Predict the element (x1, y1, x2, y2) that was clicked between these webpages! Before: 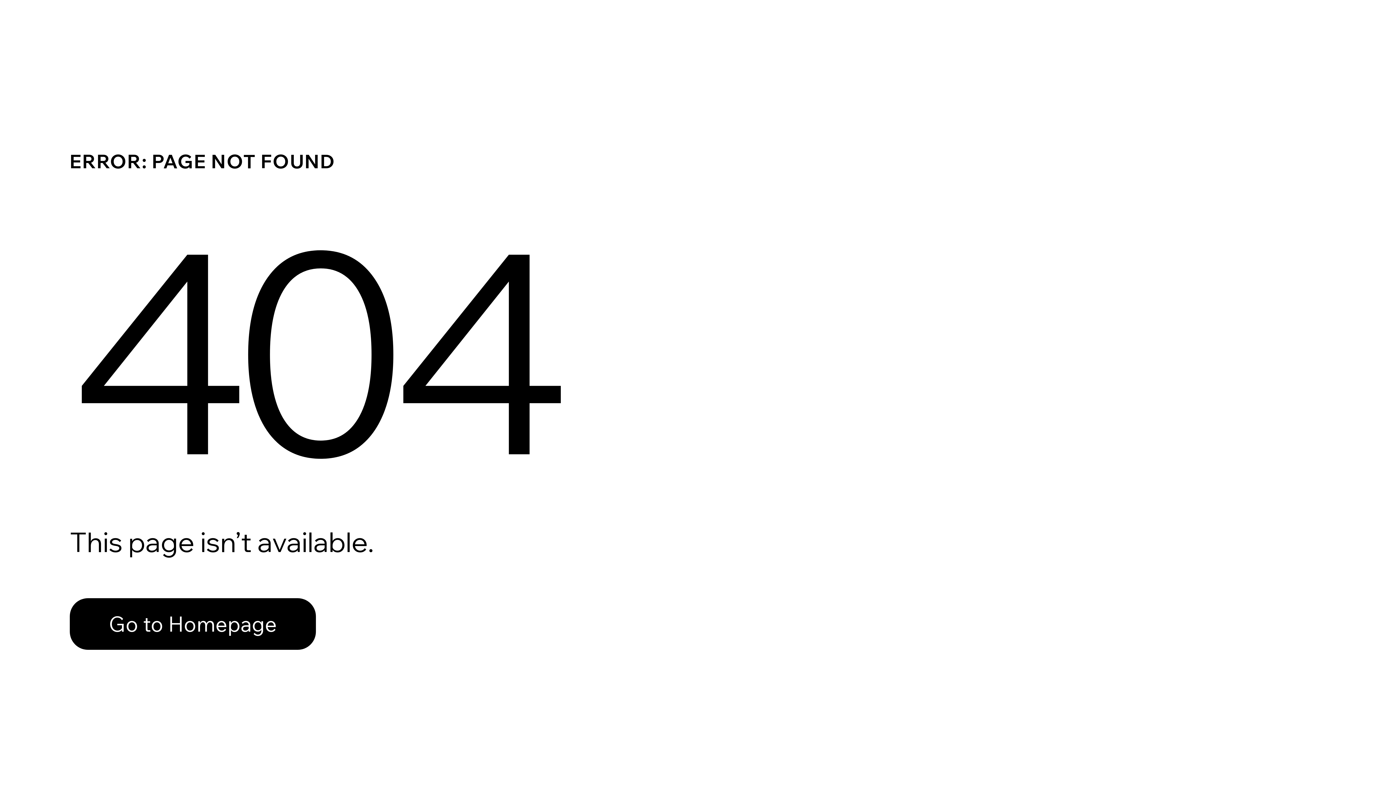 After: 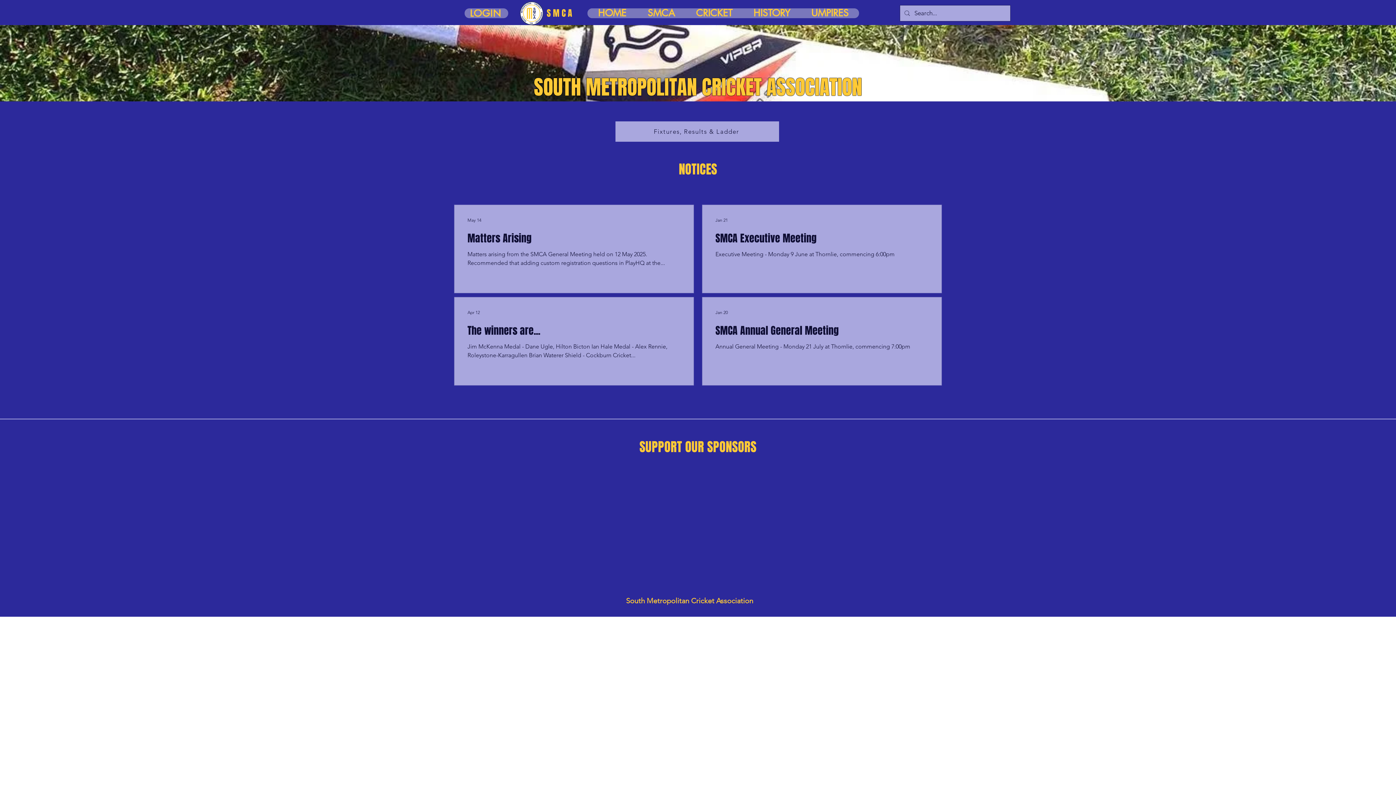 Action: bbox: (69, 598, 316, 650) label: Go to Homepage